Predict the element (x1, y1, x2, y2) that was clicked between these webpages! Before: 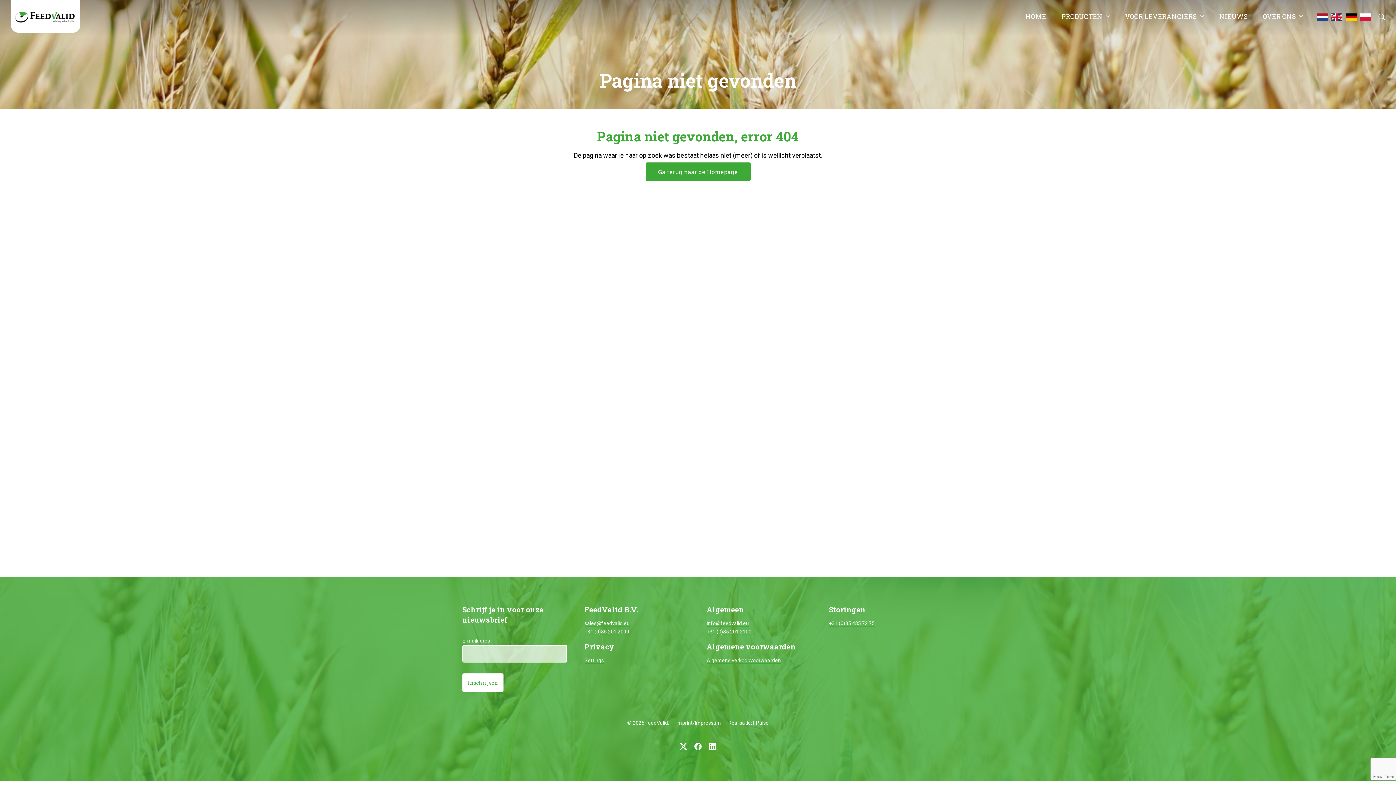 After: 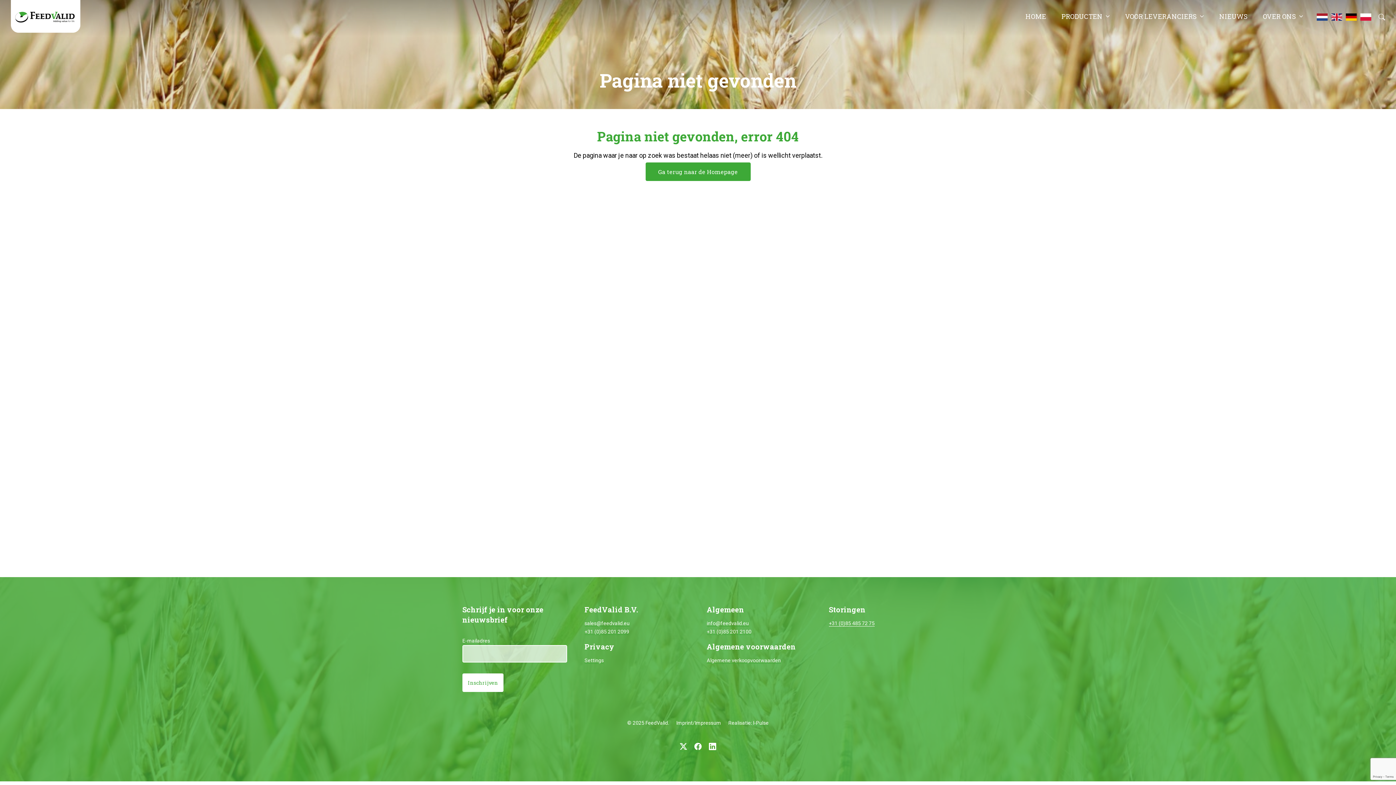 Action: bbox: (829, 620, 874, 626) label: +31 (0)85 485 72 75